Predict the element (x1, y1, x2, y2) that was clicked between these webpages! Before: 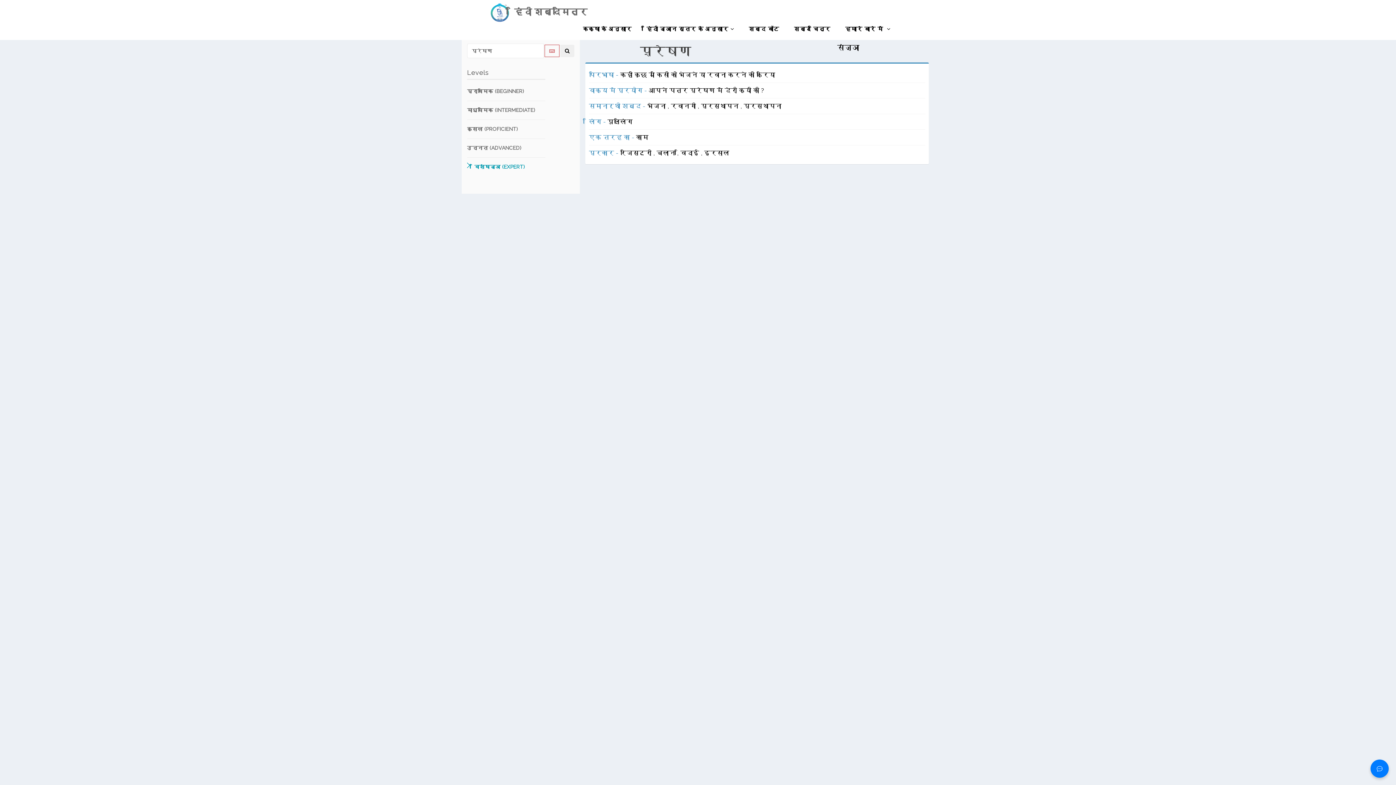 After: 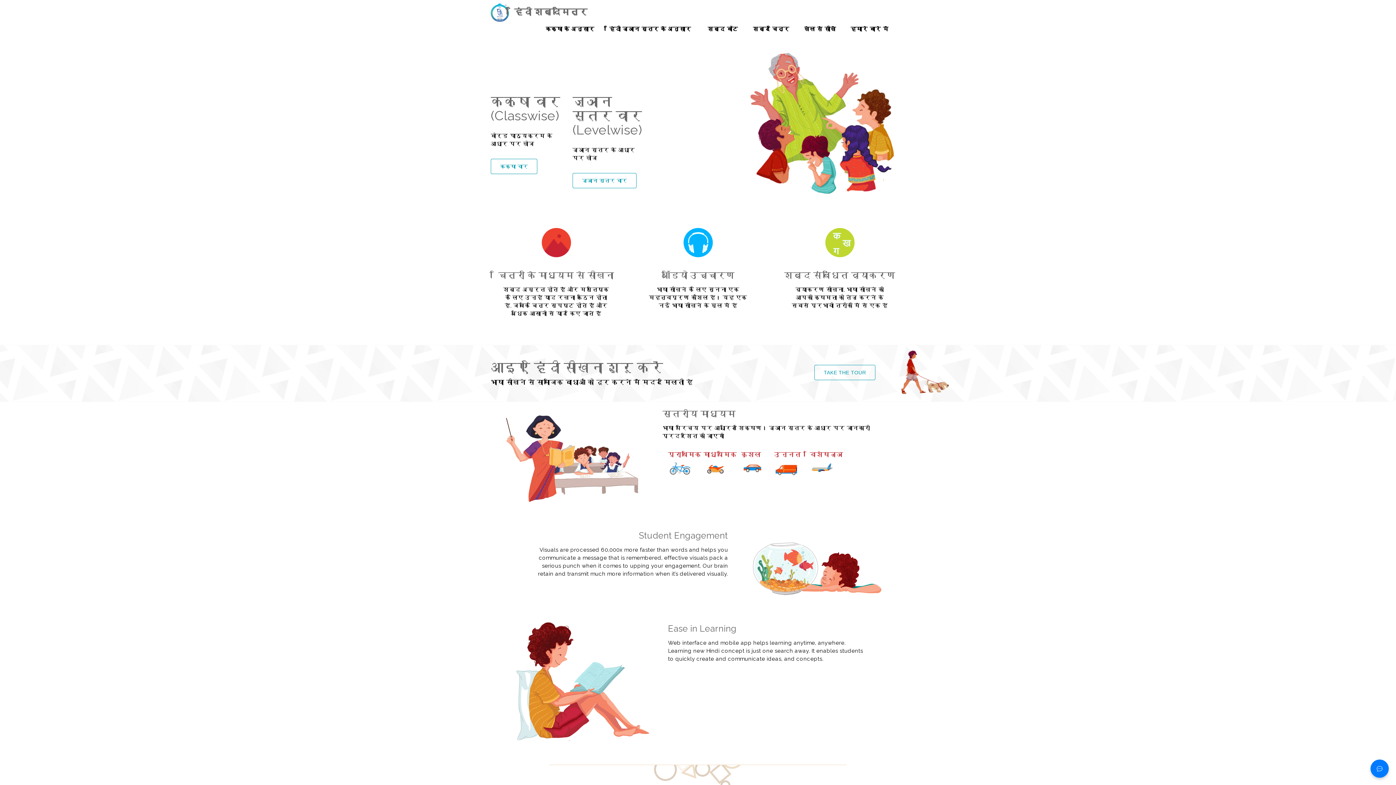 Action: bbox: (490, 0, 509, 18)